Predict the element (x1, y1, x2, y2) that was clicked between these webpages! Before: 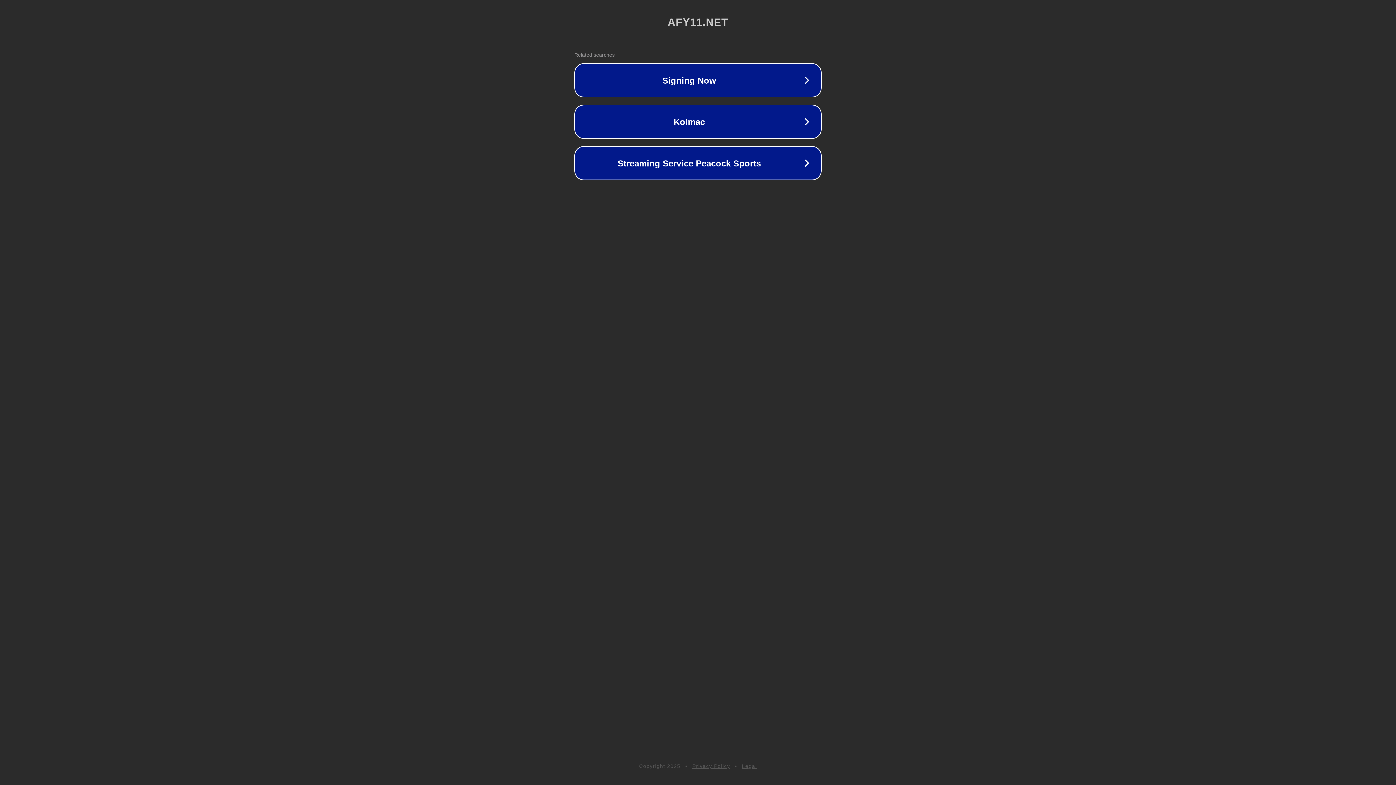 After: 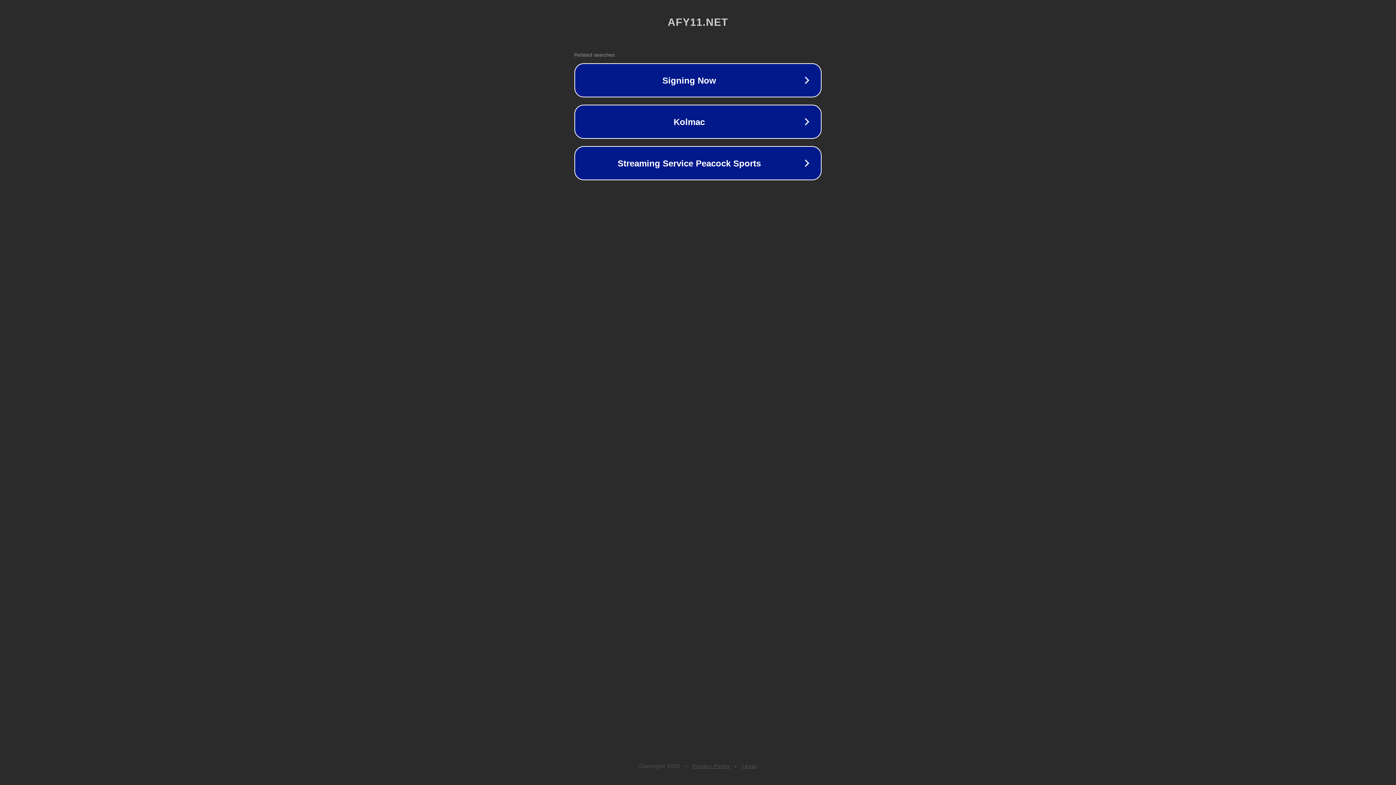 Action: bbox: (692, 763, 730, 769) label: Privacy Policy